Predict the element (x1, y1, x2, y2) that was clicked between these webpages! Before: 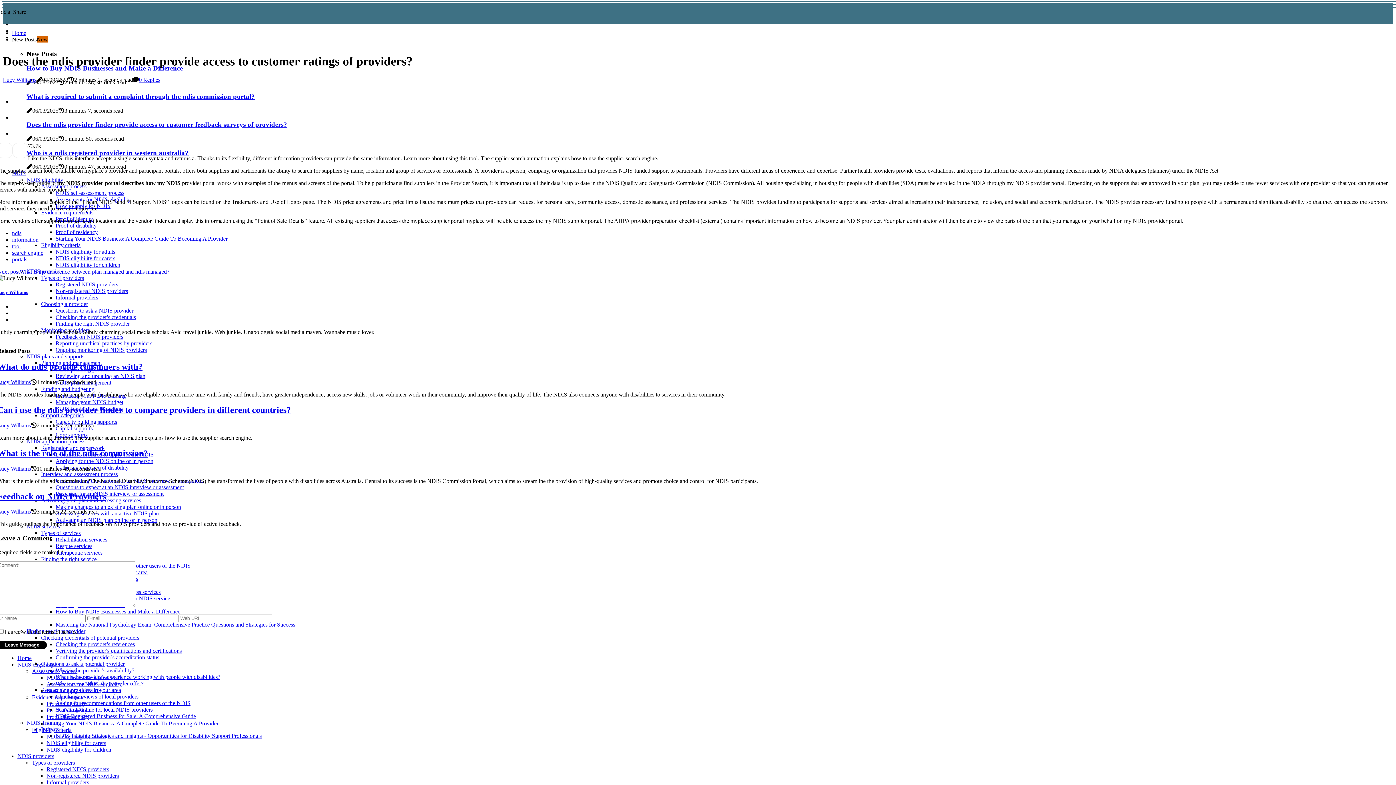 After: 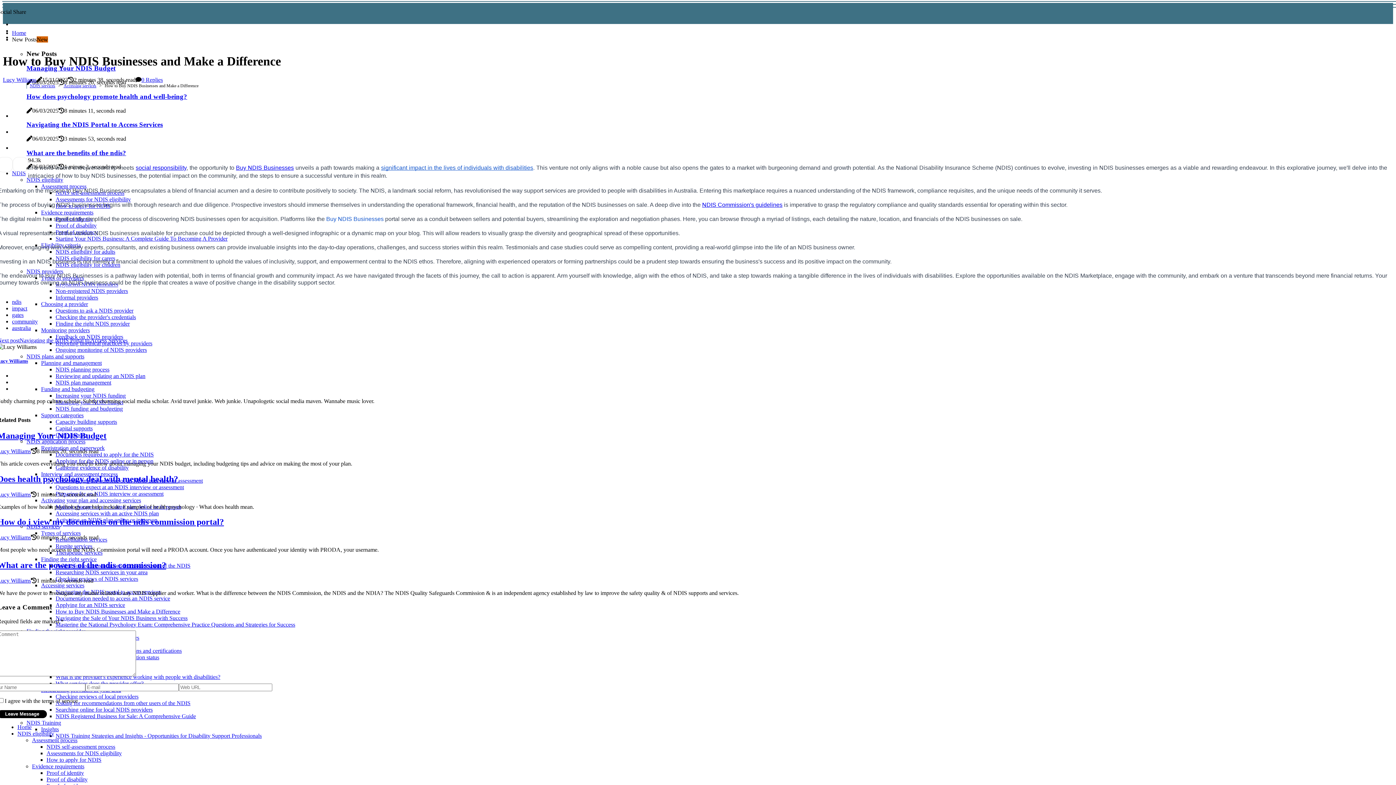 Action: bbox: (26, 64, 182, 72) label: How to Buy NDIS Businesses and Make a Difference